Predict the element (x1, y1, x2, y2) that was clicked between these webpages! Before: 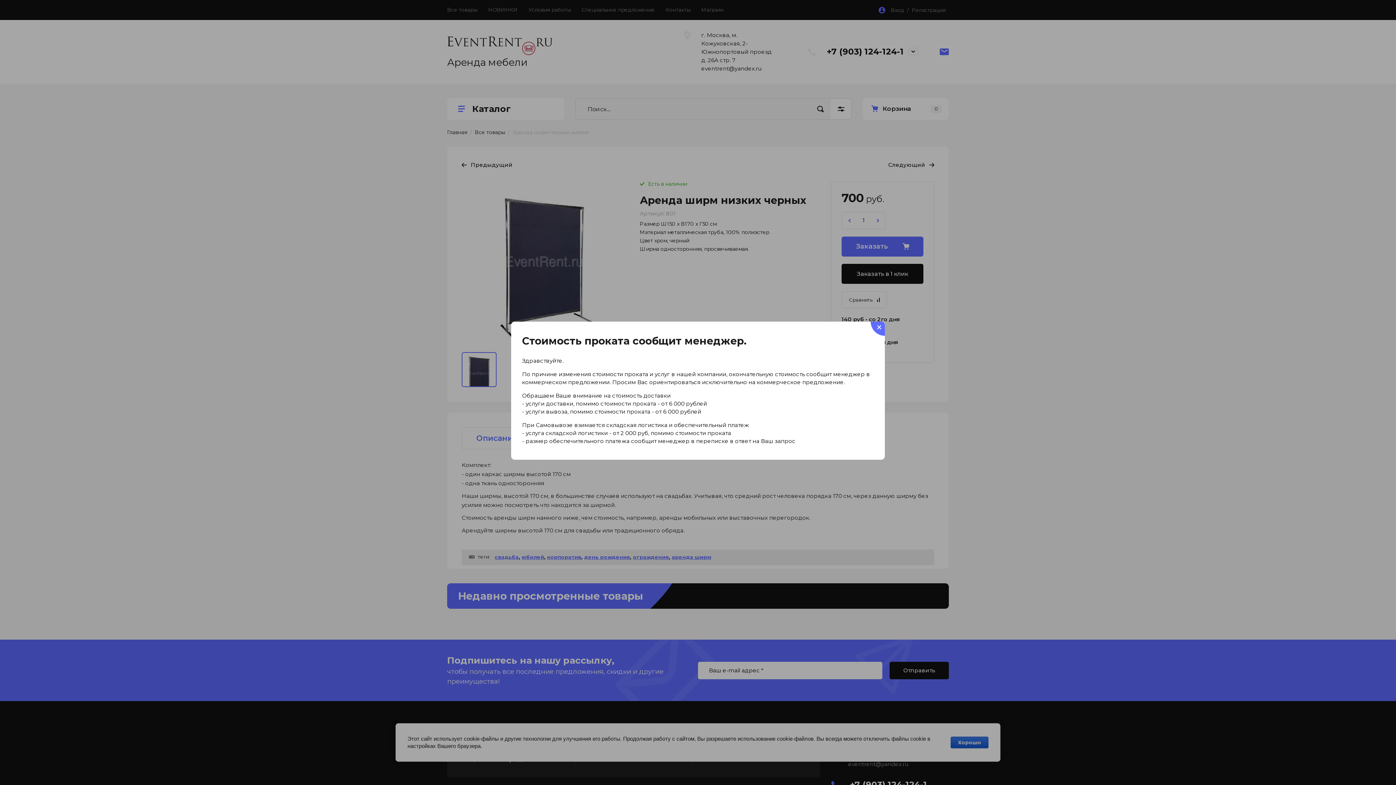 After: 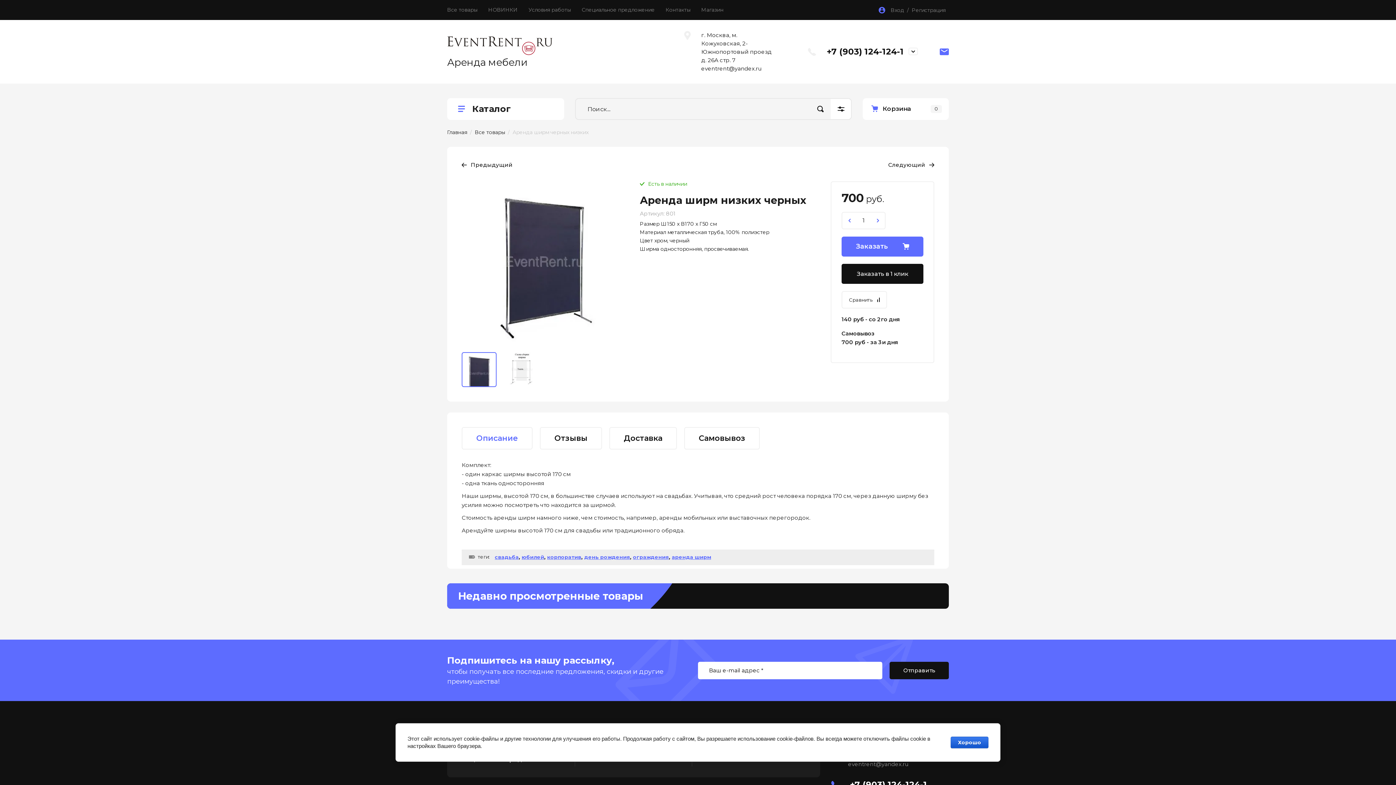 Action: label: Закрыть bbox: (871, 321, 885, 336)